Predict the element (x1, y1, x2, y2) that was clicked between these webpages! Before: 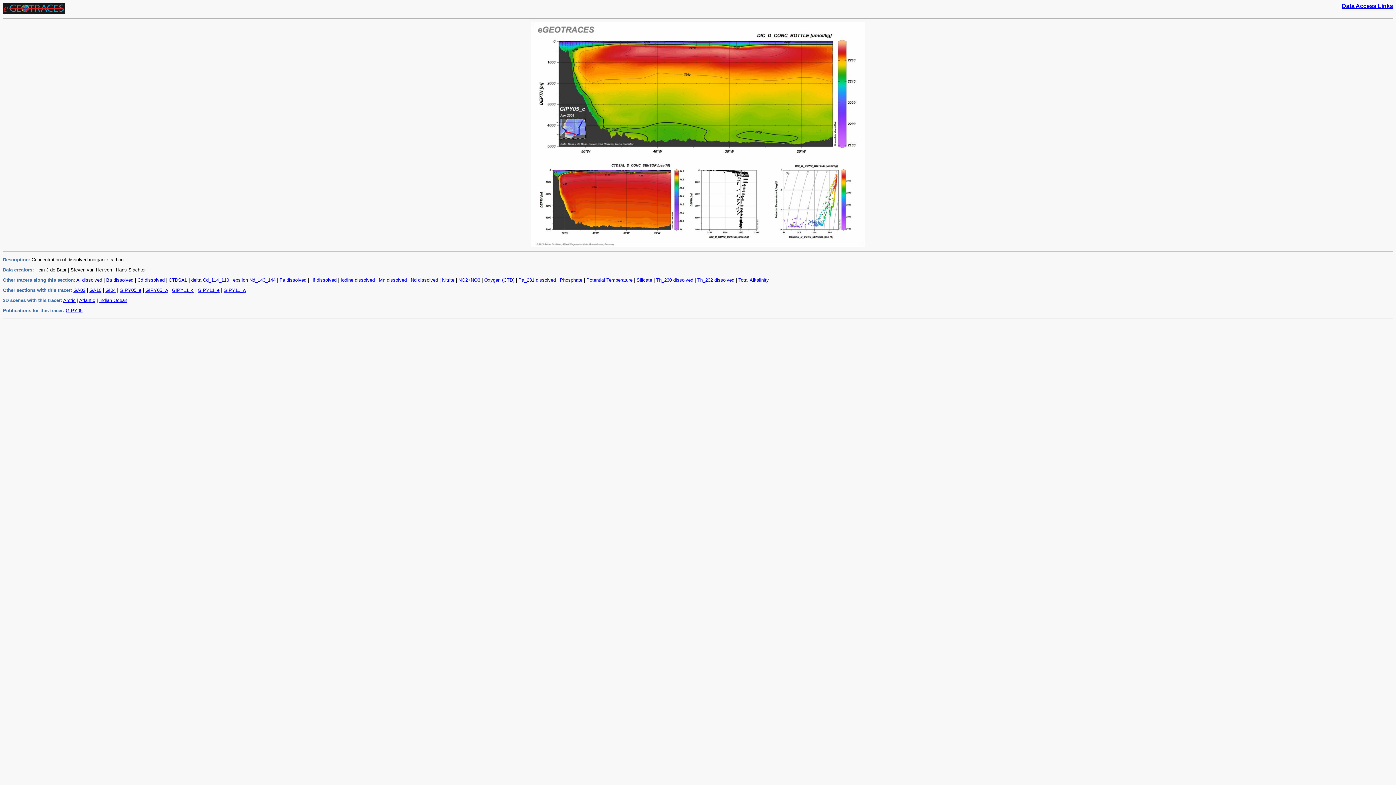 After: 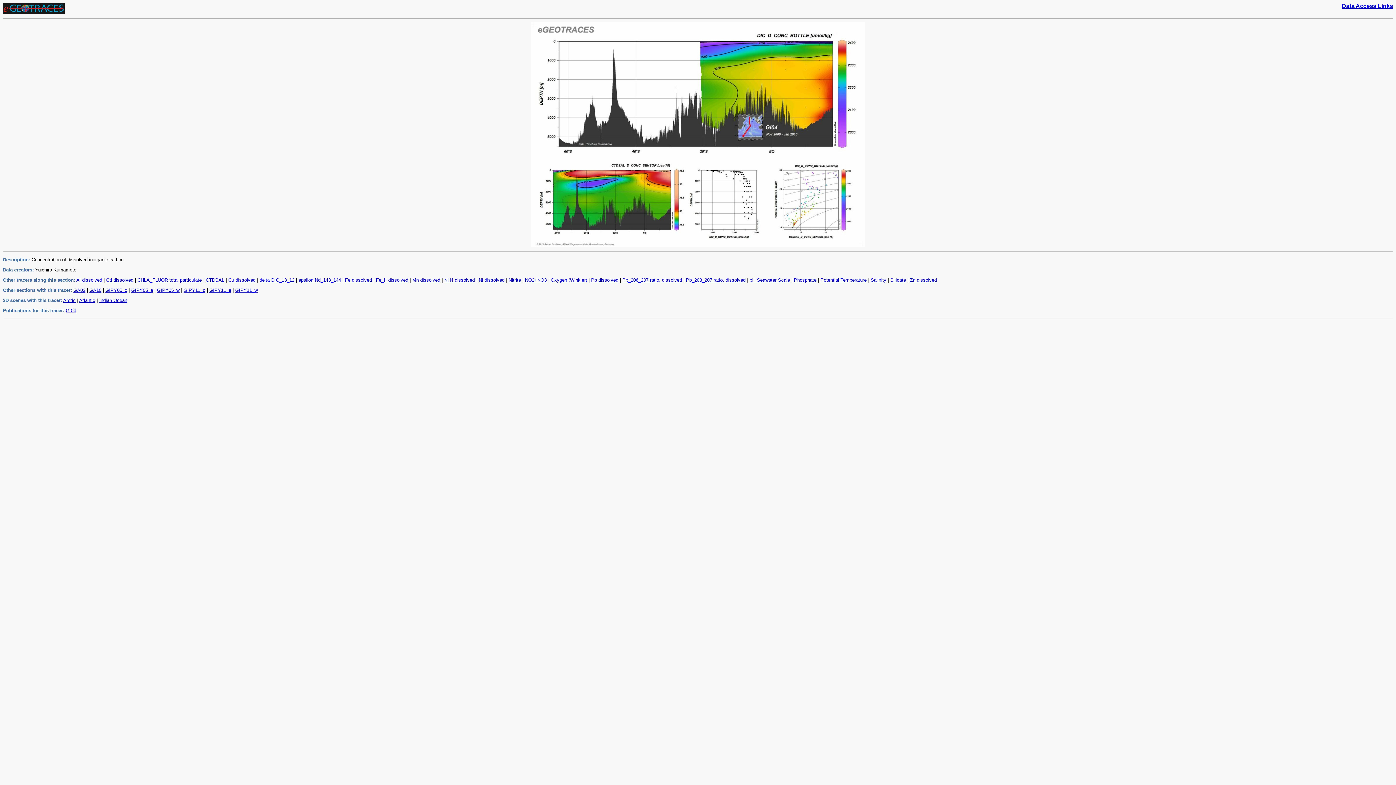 Action: bbox: (105, 287, 115, 293) label: GI04